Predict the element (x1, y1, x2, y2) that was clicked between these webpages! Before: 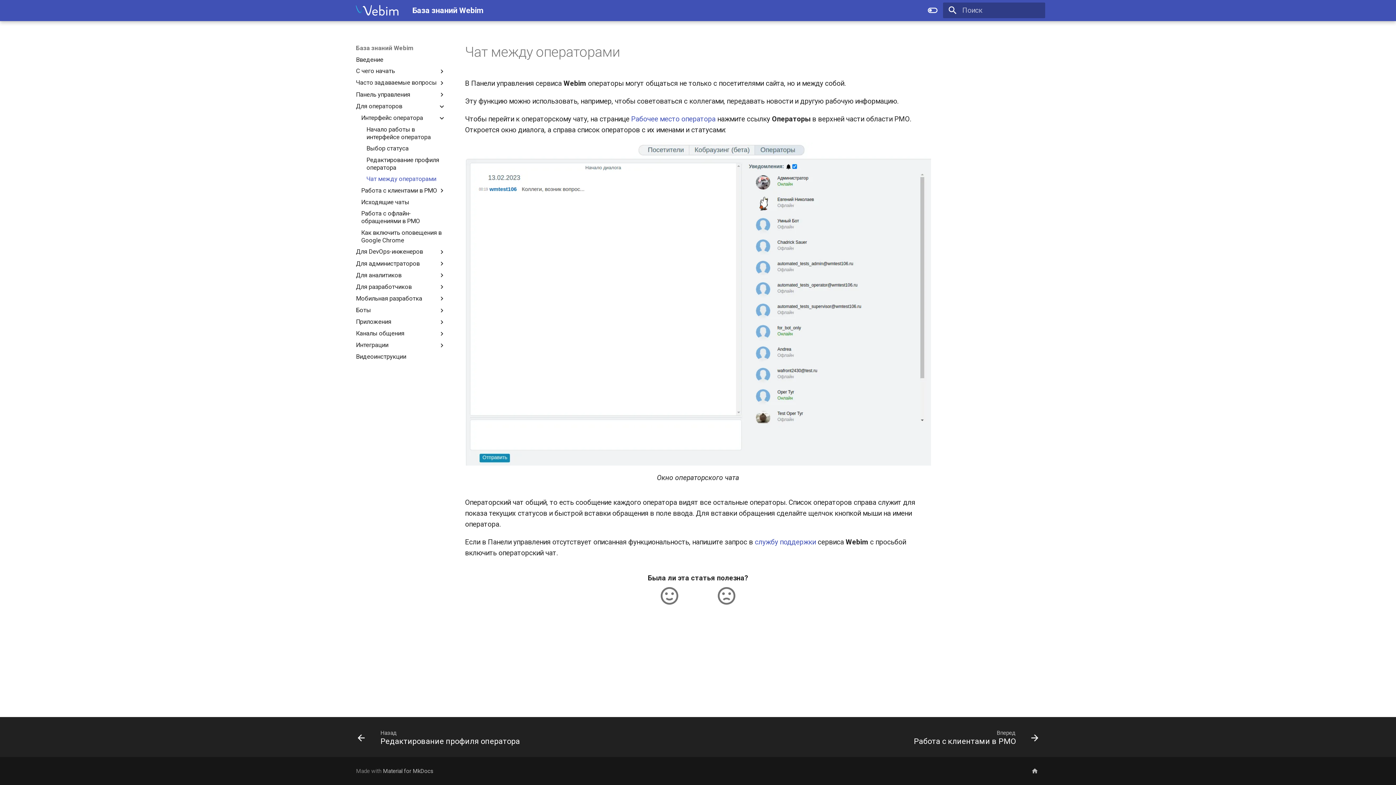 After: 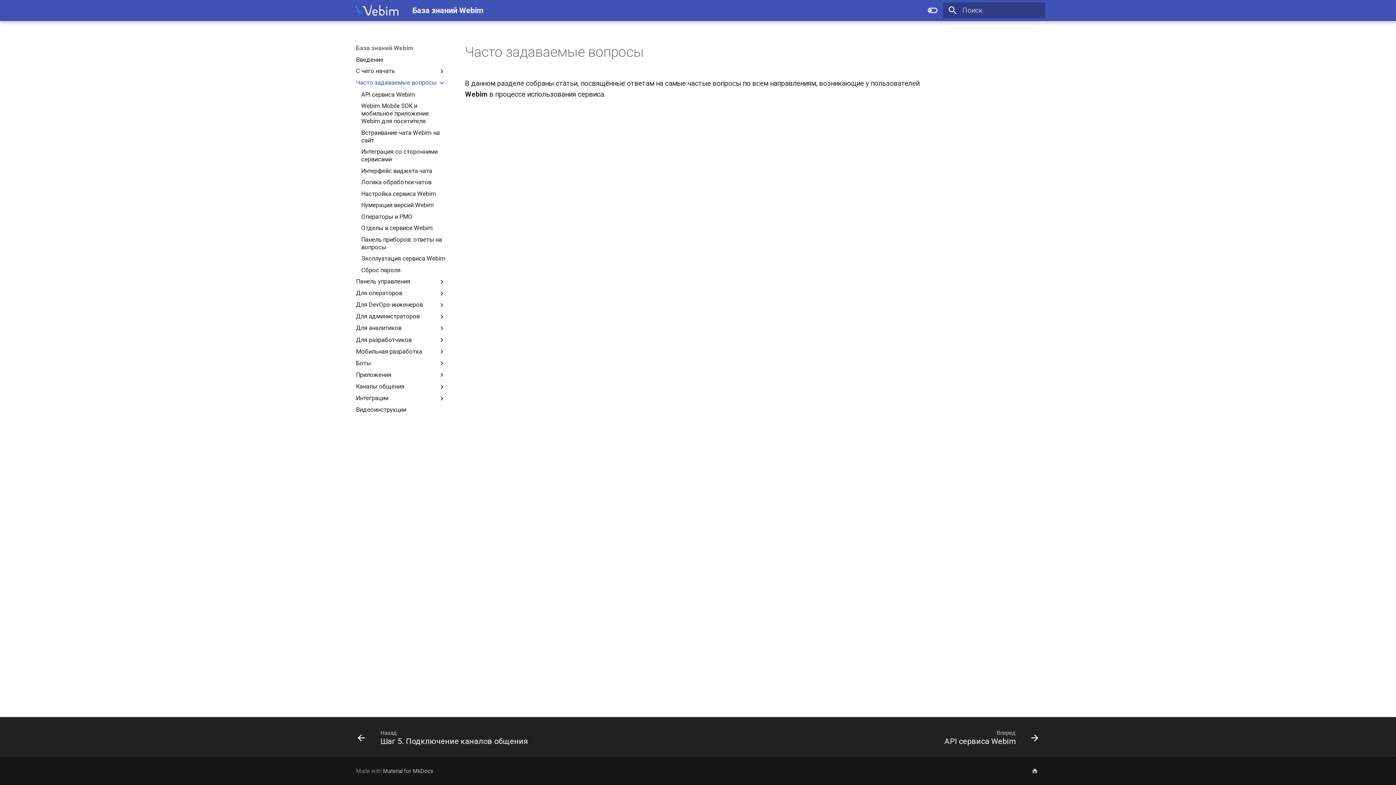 Action: label: Часто задаваемые вопросы bbox: (356, 79, 438, 86)